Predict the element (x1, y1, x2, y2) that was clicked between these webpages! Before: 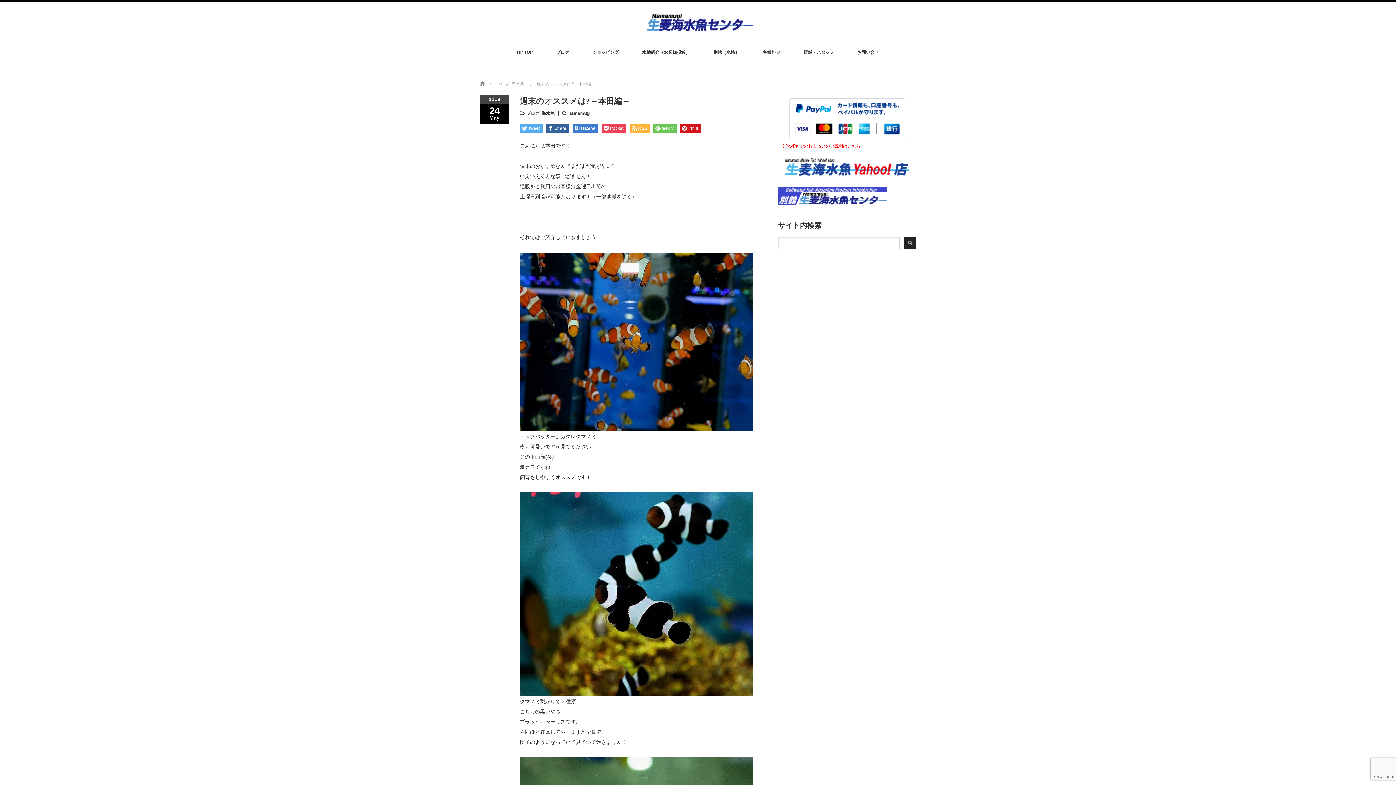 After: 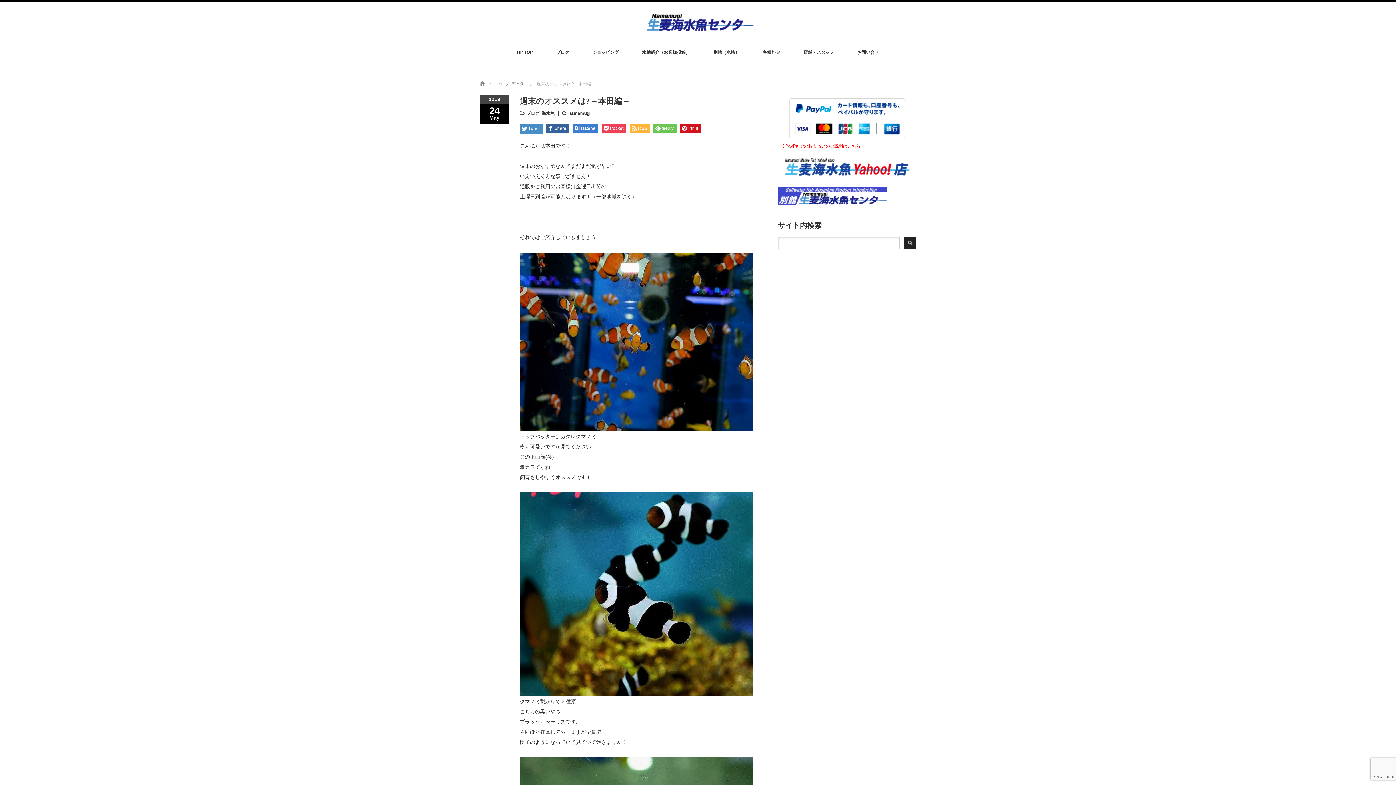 Action: bbox: (520, 123, 542, 133) label: Tweet